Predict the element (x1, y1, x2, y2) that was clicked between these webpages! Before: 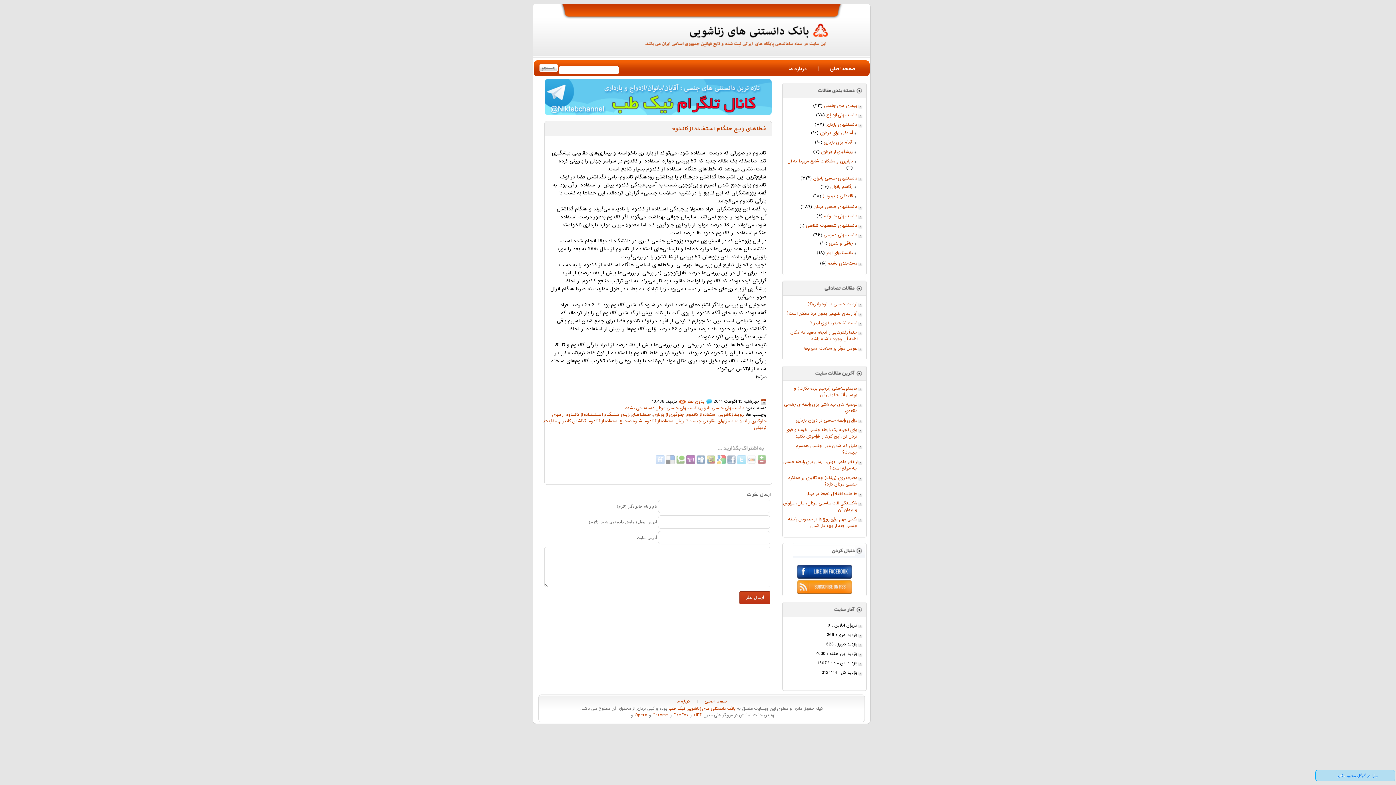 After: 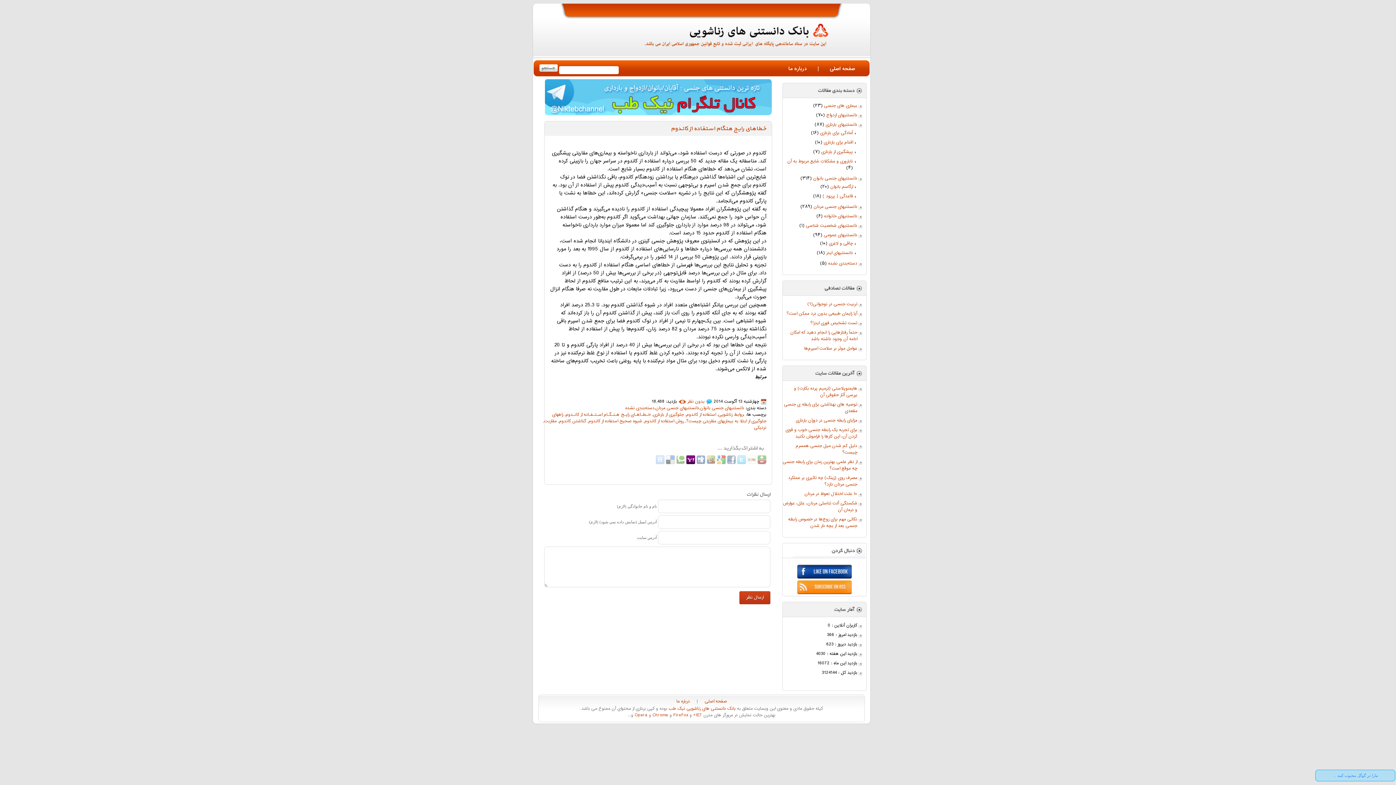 Action: label:   bbox: (685, 459, 695, 467)